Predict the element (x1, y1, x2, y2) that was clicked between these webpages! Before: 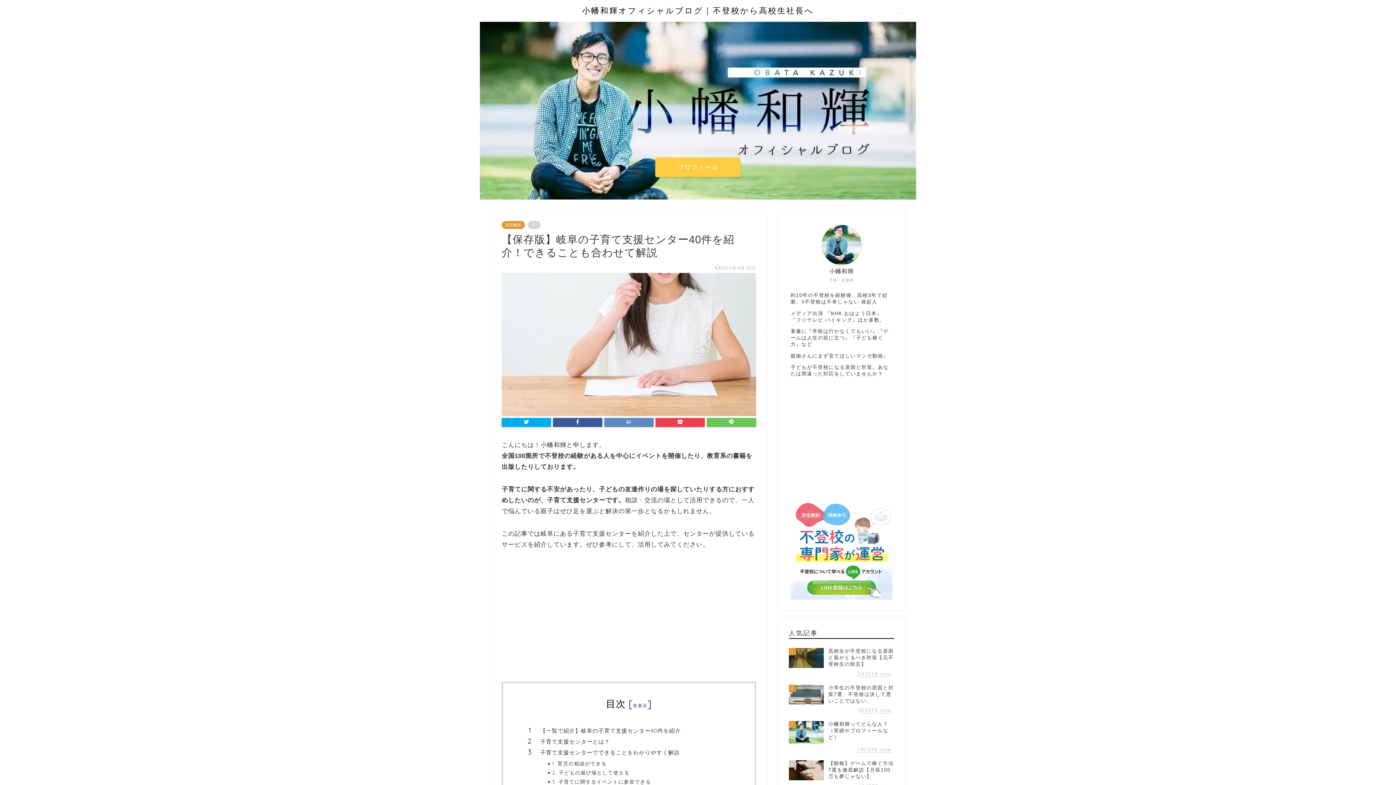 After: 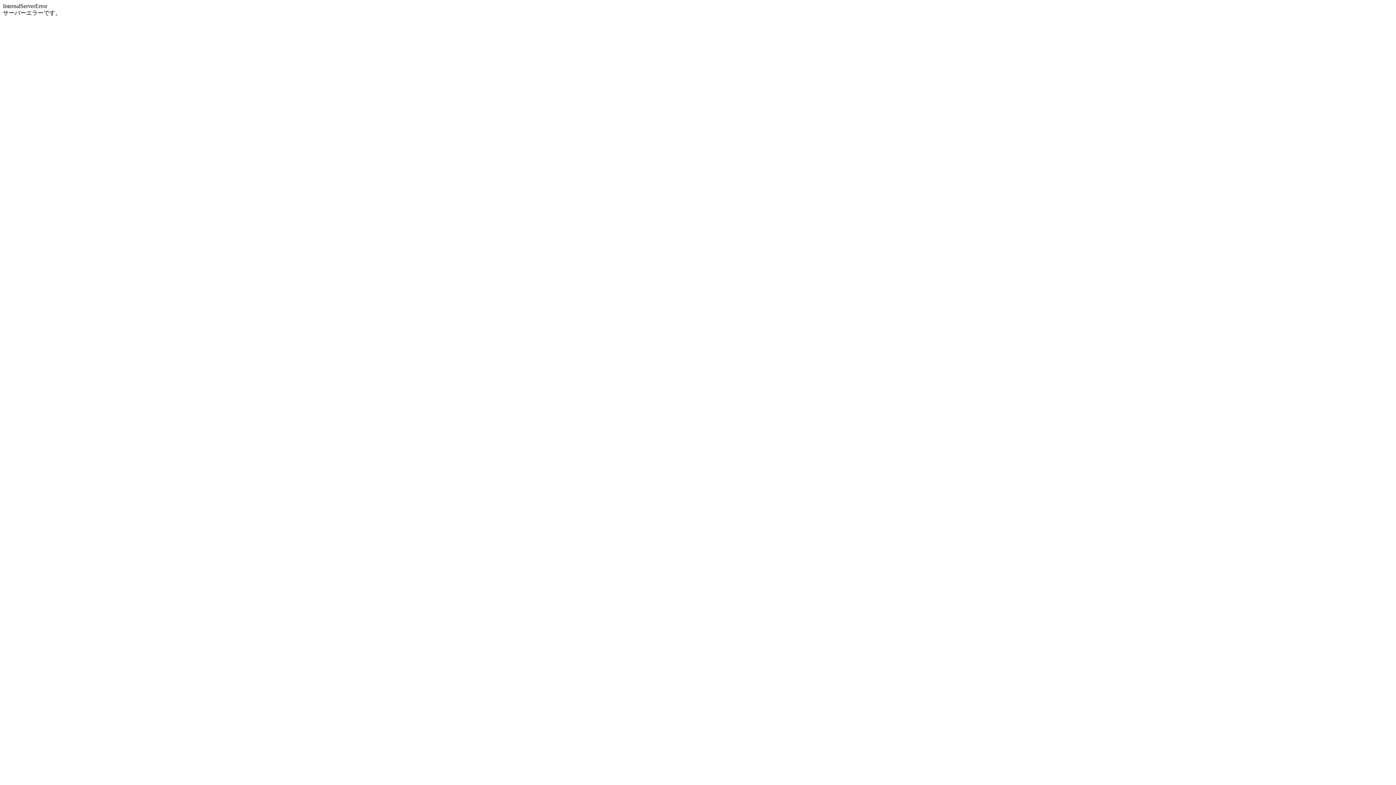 Action: bbox: (790, 594, 892, 600)